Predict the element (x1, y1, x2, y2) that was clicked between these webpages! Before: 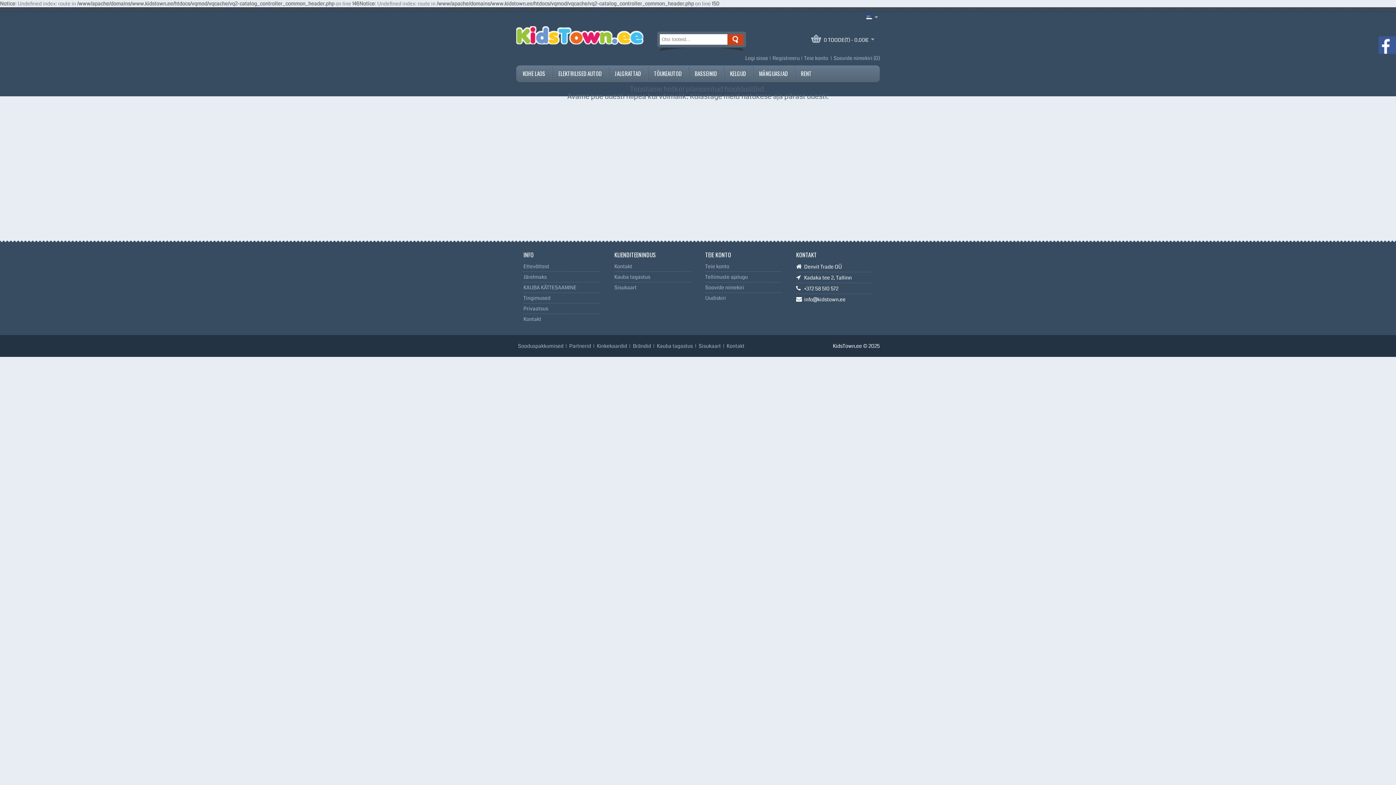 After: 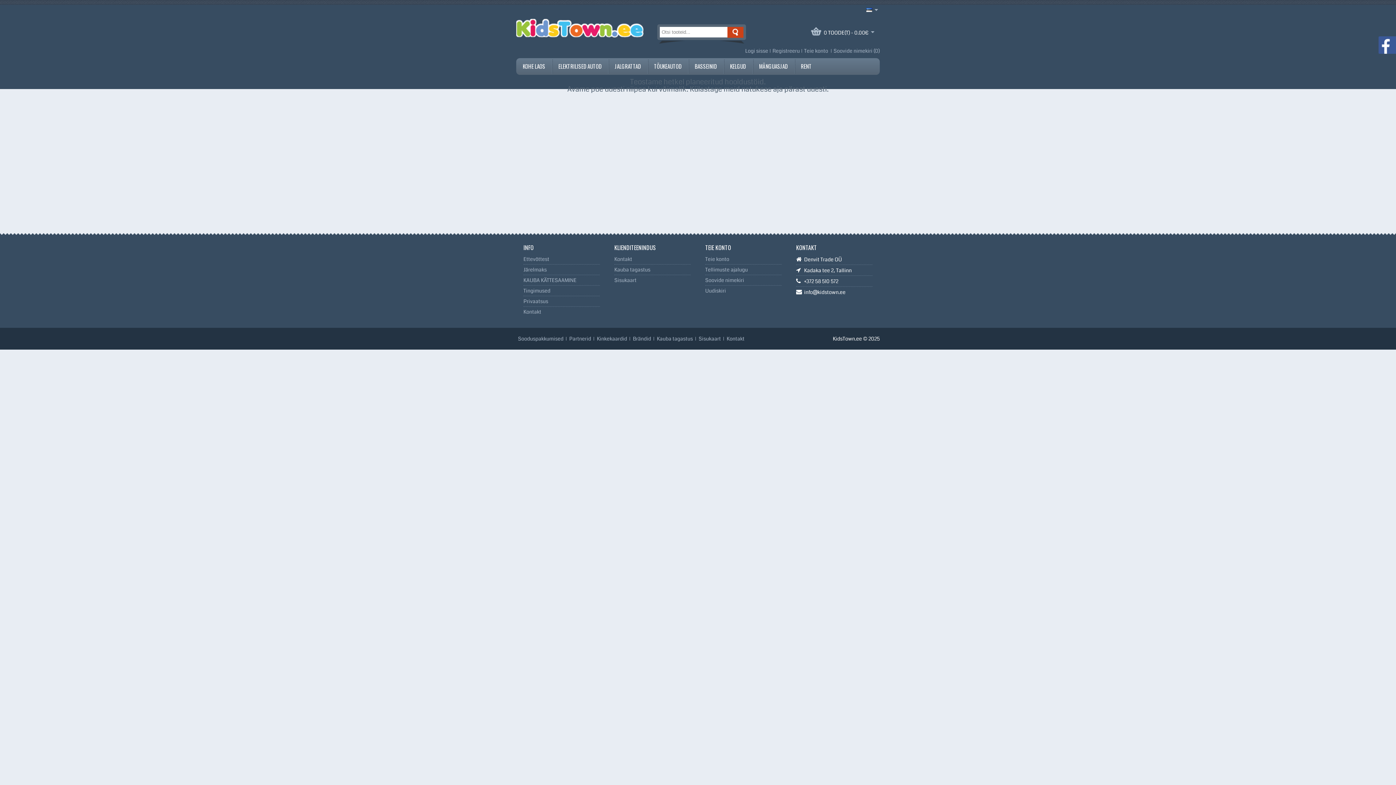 Action: label: Soovide nimekiri bbox: (705, 284, 744, 291)